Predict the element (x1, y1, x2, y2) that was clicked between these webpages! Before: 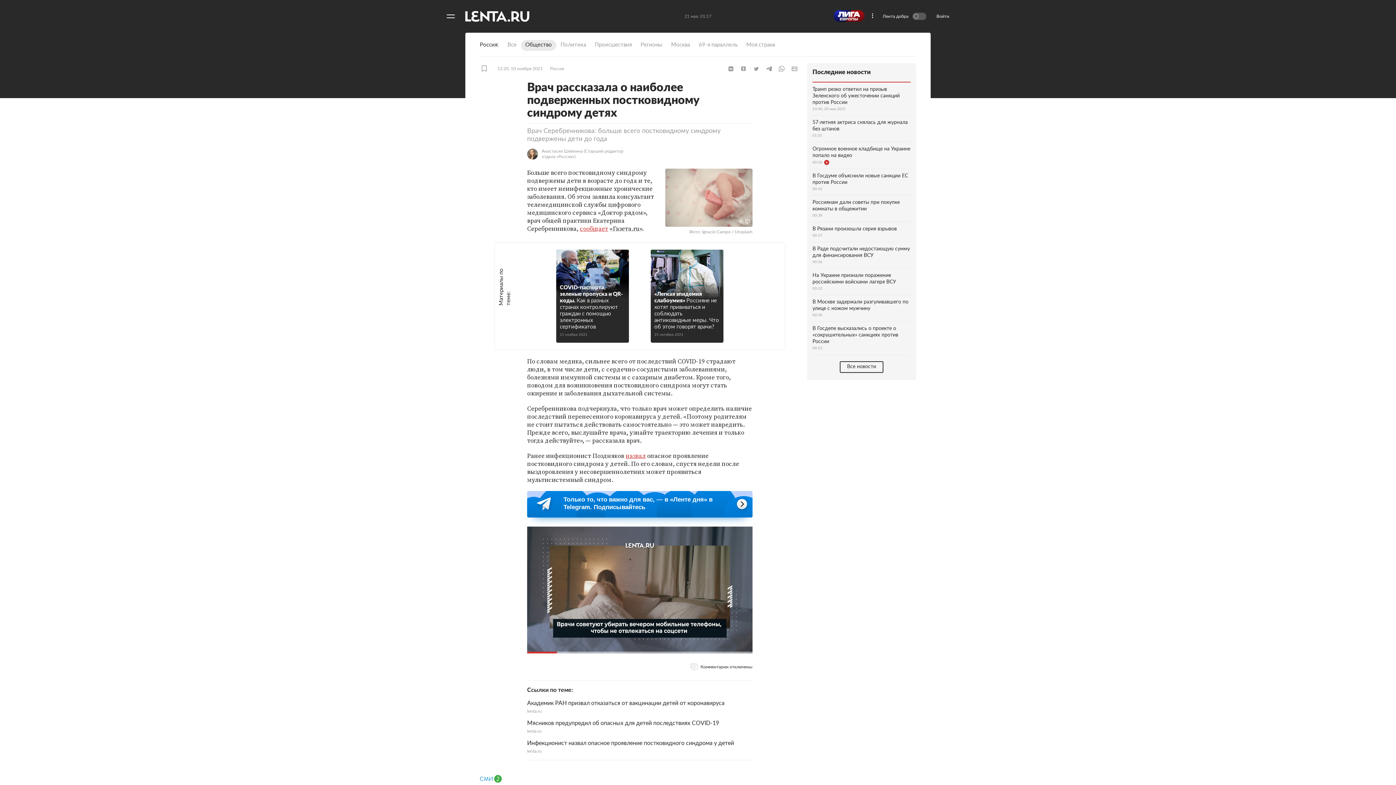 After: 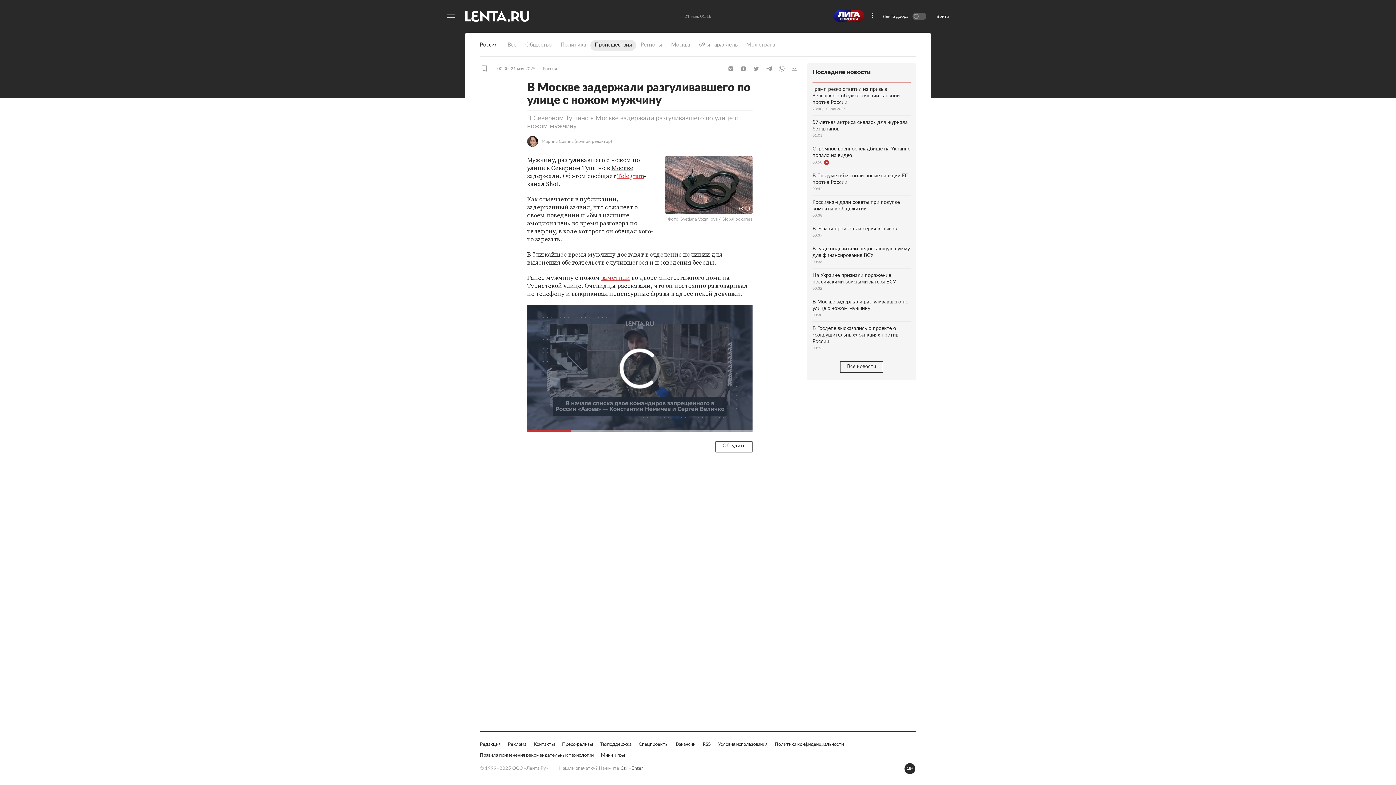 Action: label: В Москве задержали разгуливавшего по улице с ножом мужчину
00:30 bbox: (812, 295, 910, 321)